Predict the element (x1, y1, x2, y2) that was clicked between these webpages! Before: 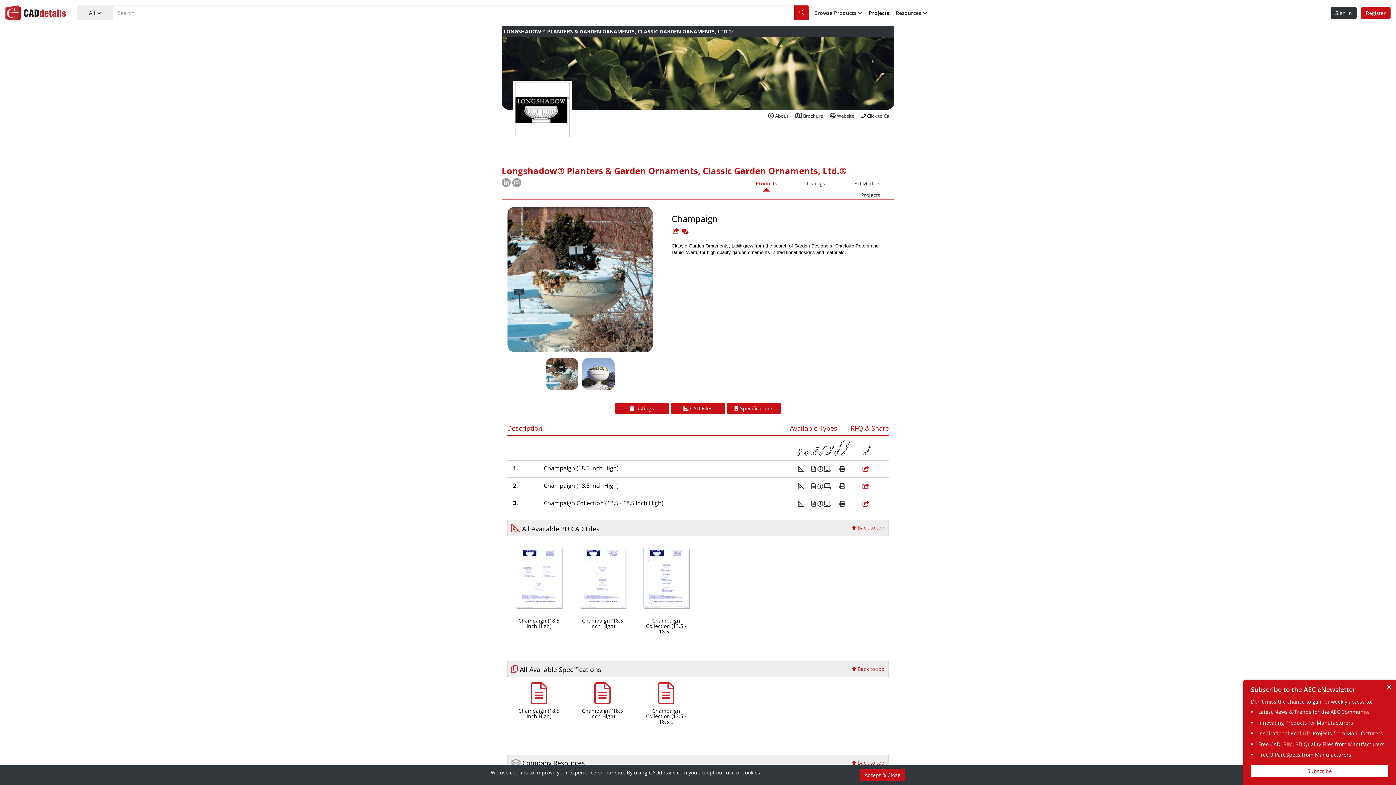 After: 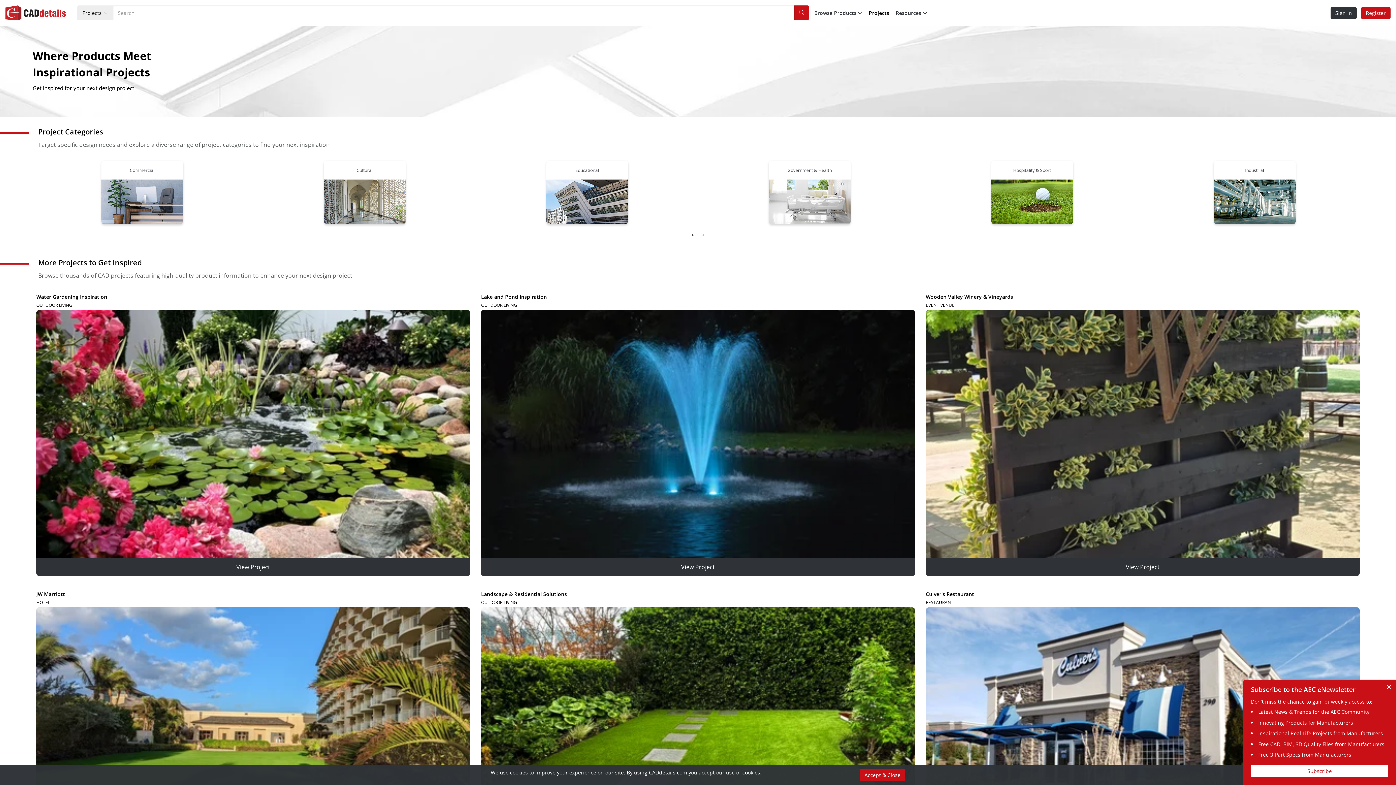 Action: label: Projects bbox: (869, 9, 889, 16)